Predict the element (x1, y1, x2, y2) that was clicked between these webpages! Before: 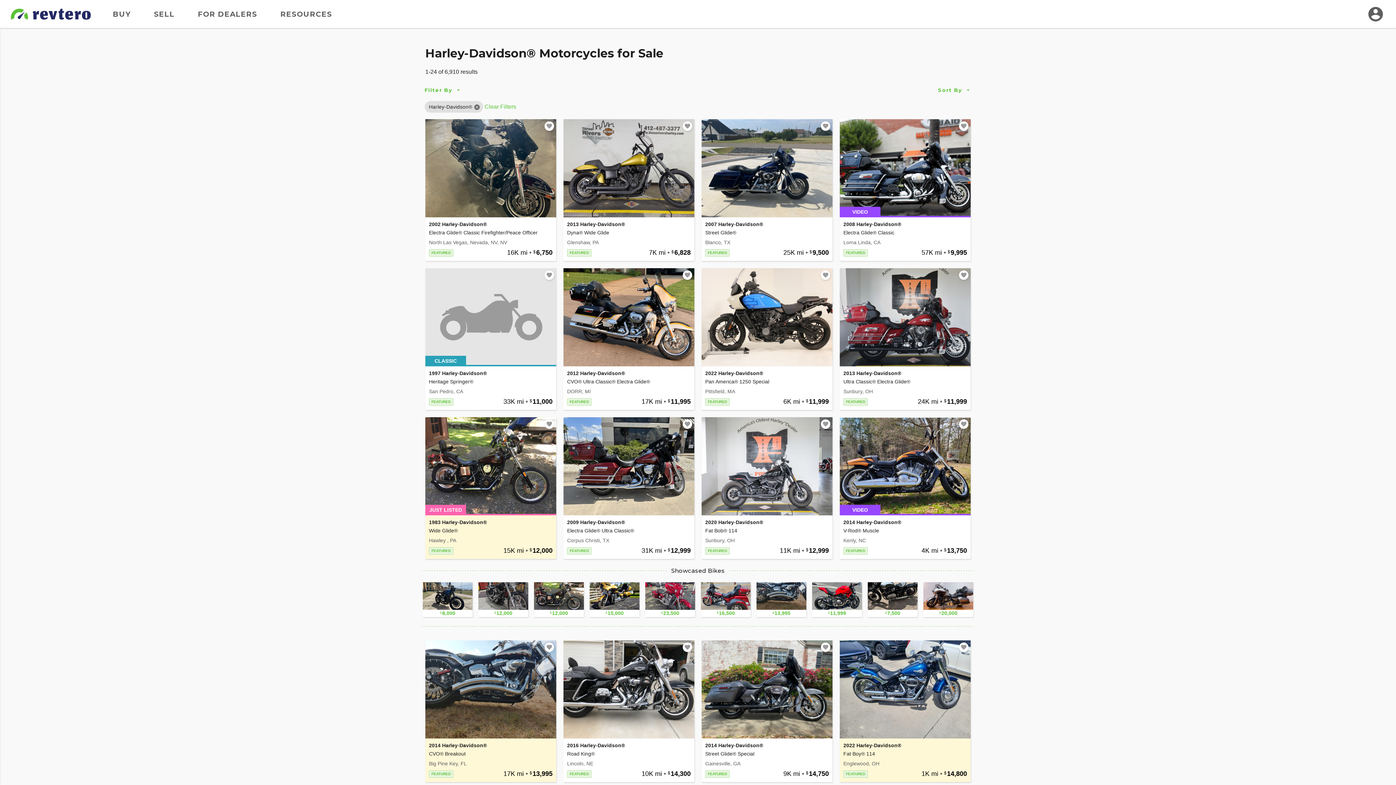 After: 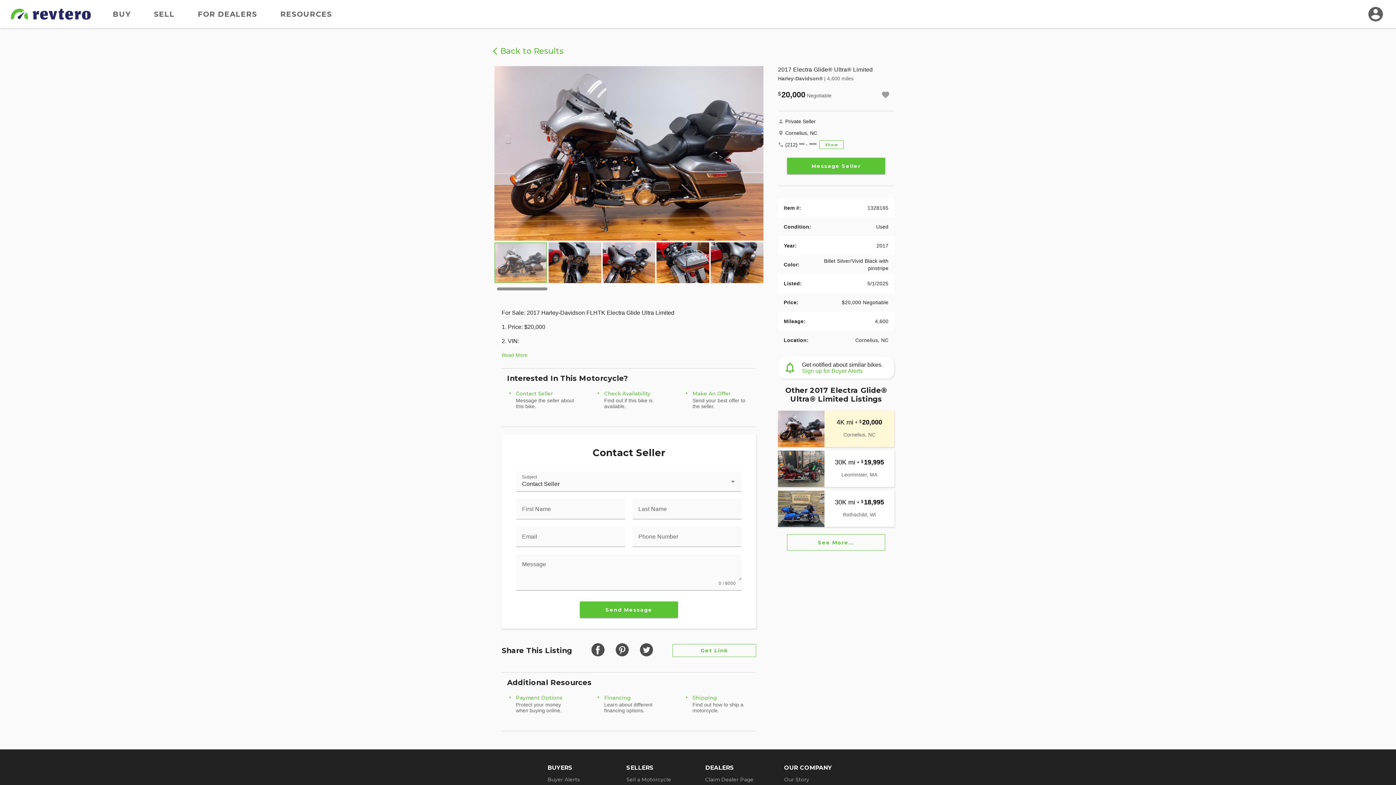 Action: bbox: (922, 581, 974, 618) label: 20,000